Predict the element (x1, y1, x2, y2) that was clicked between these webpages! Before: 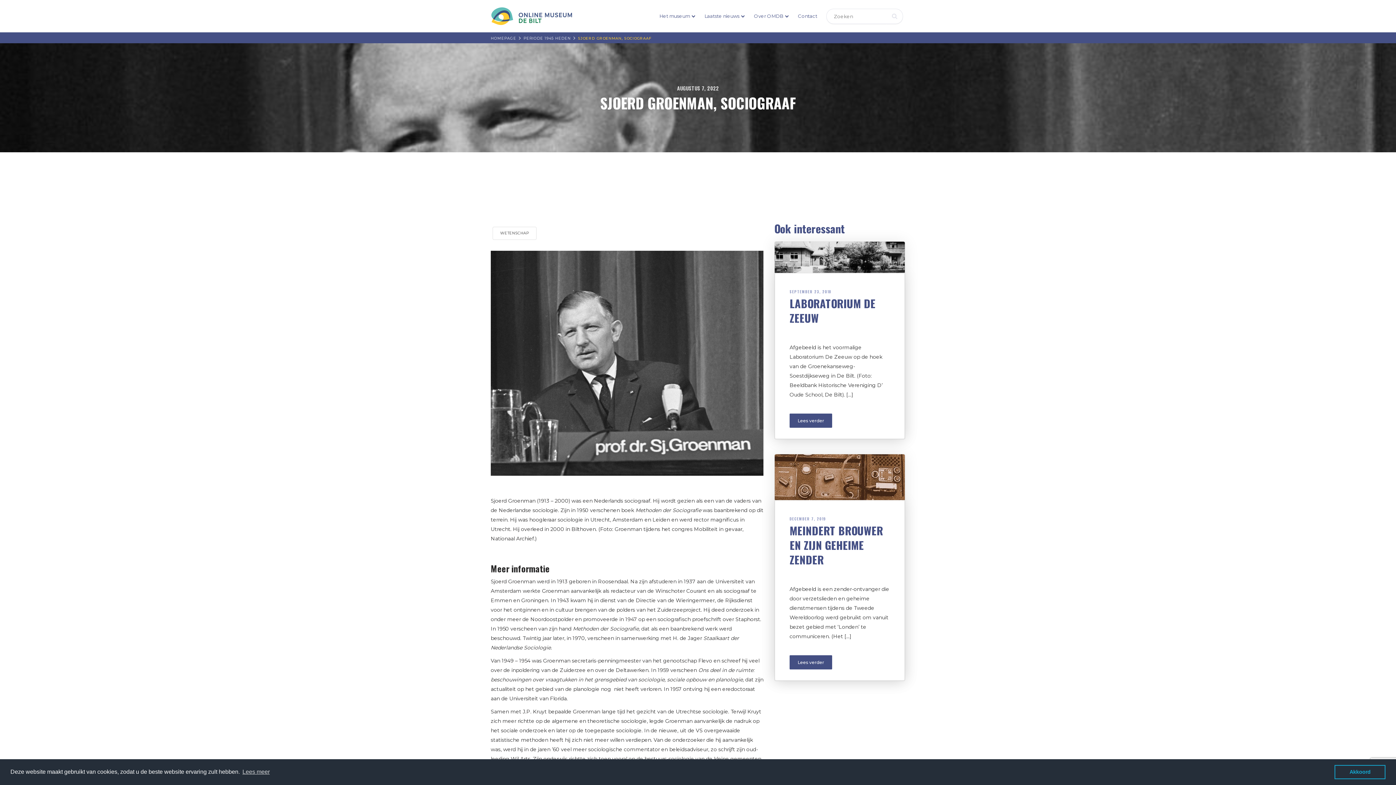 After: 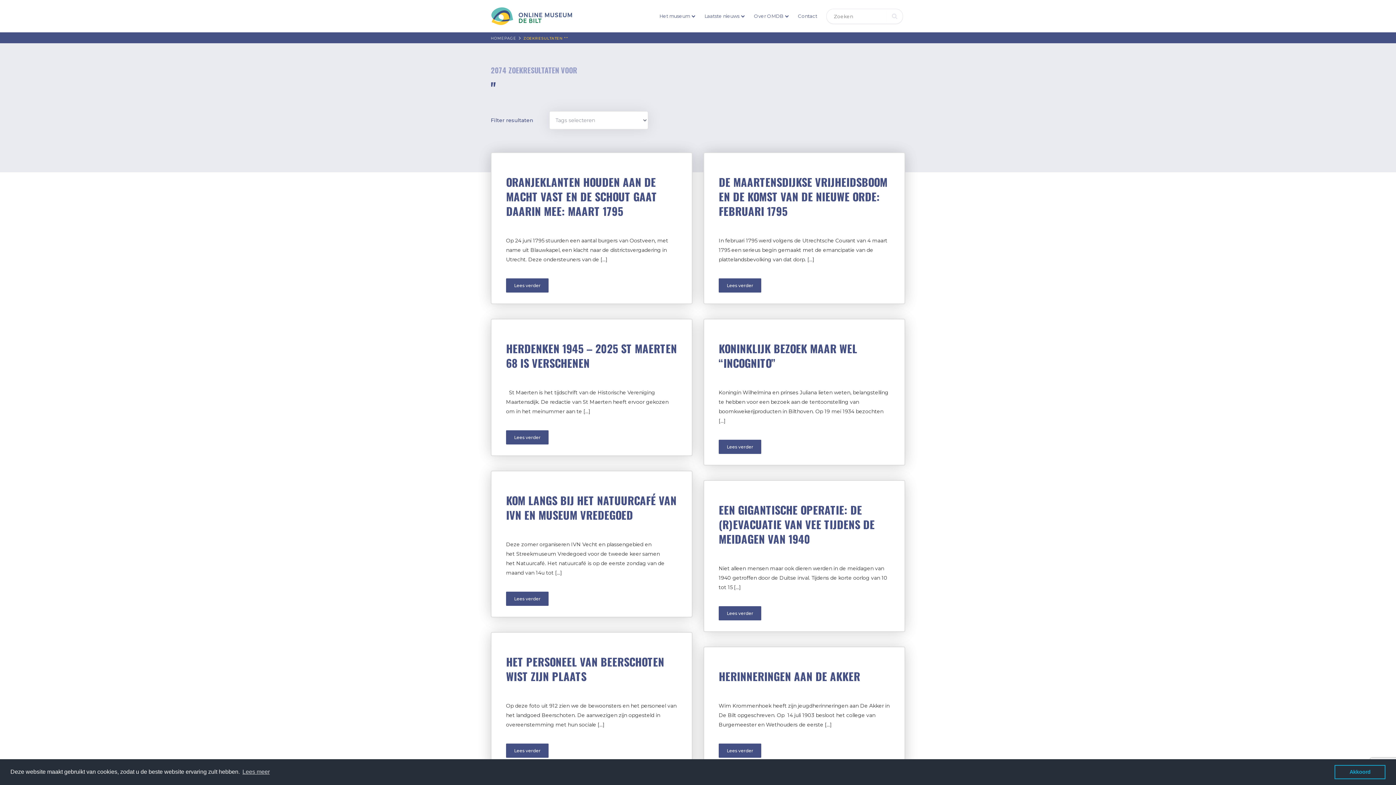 Action: bbox: (886, 8, 903, 24)